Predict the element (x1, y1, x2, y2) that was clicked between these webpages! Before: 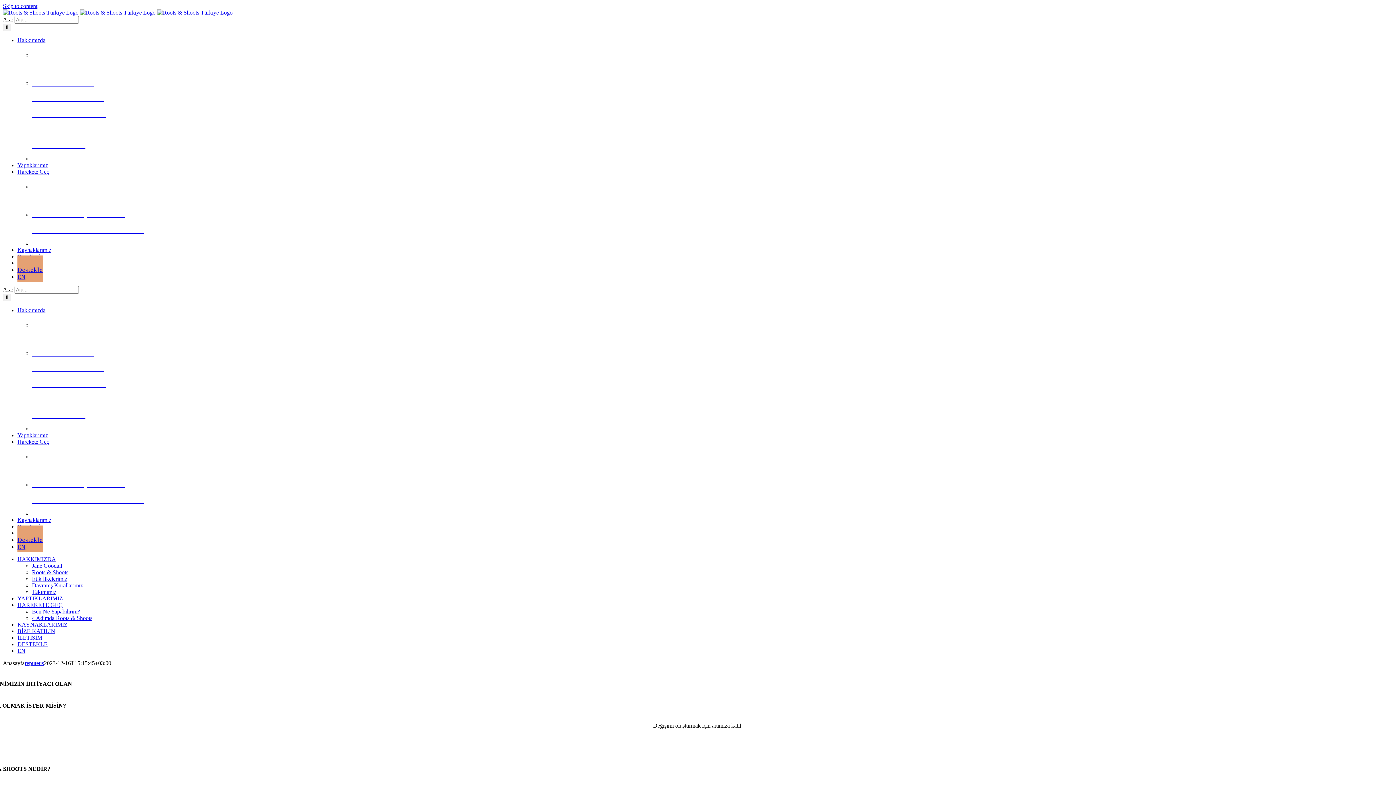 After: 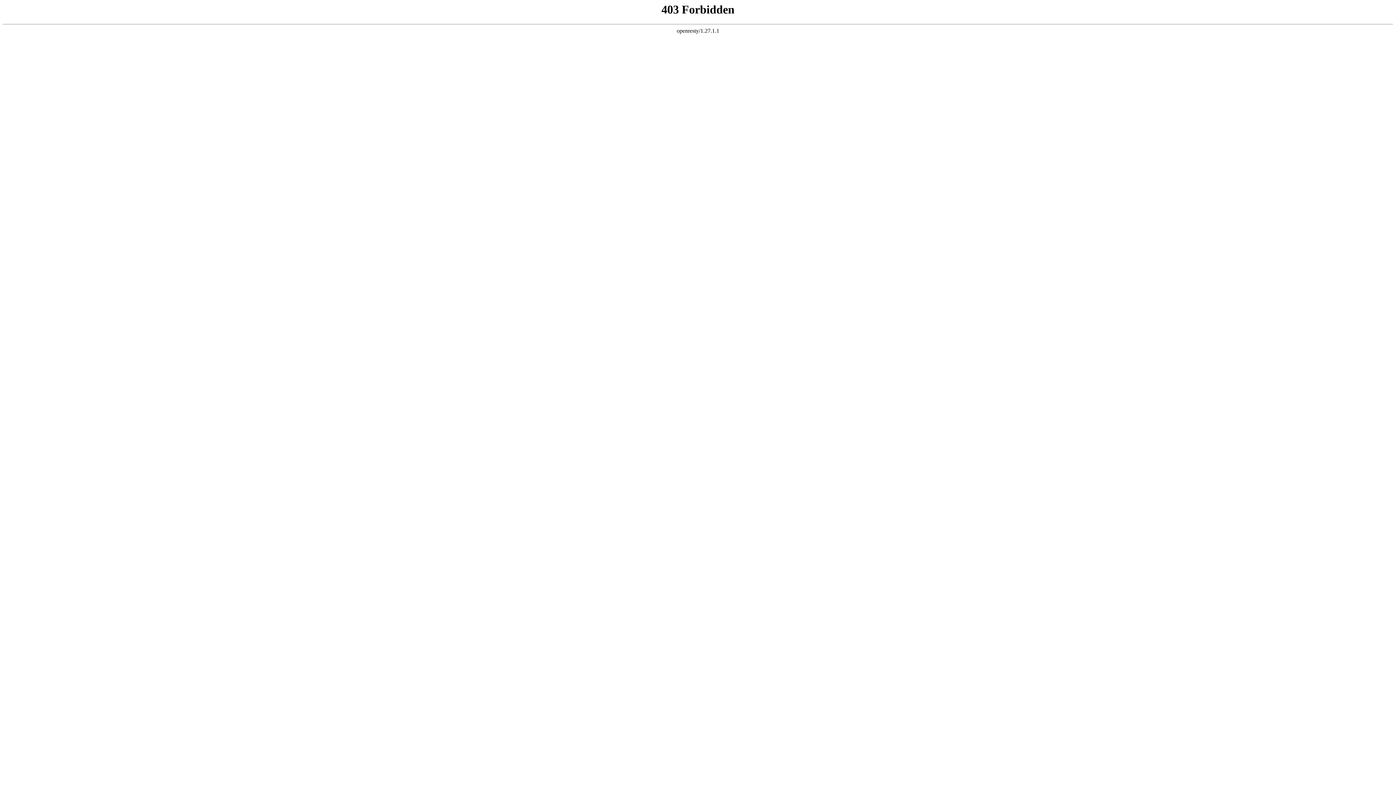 Action: label: İLETİŞİM bbox: (17, 634, 42, 641)